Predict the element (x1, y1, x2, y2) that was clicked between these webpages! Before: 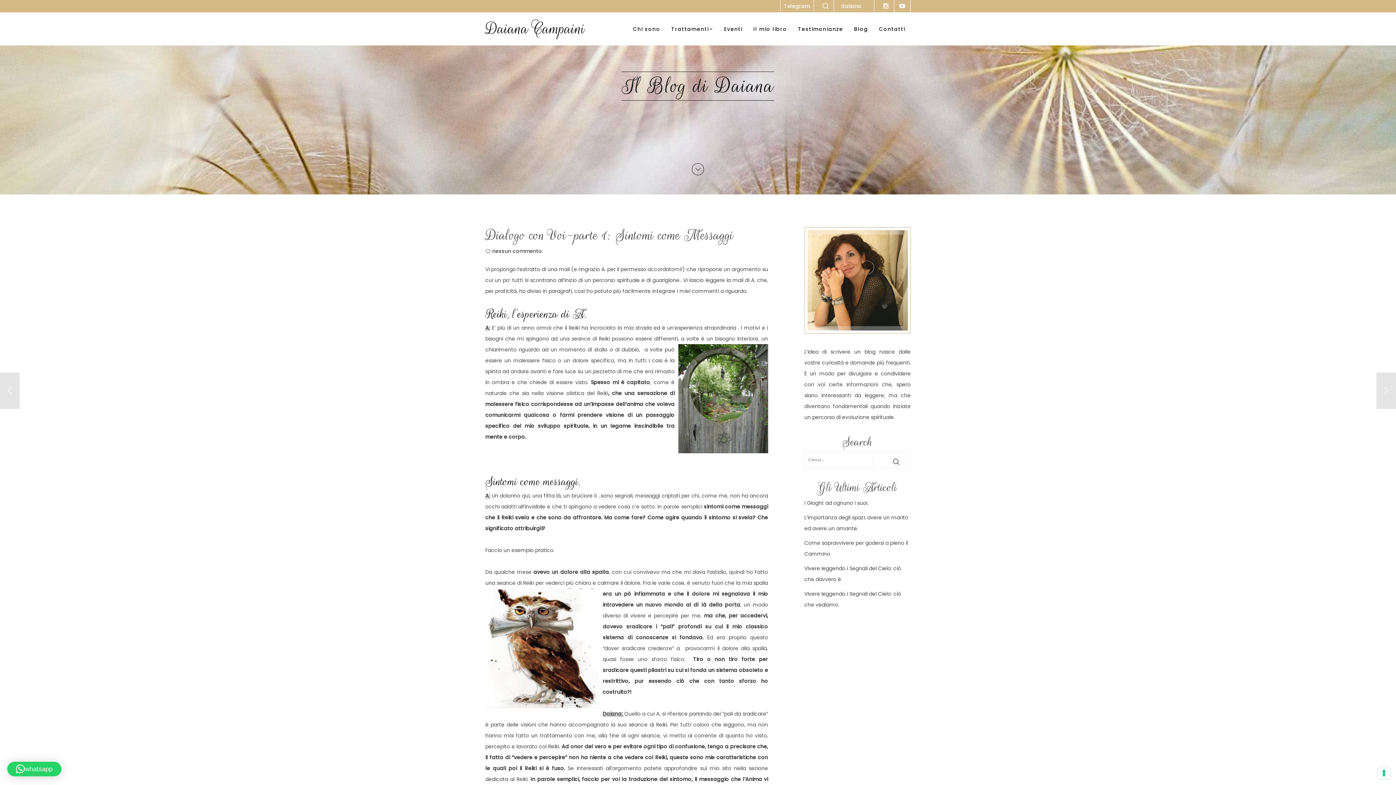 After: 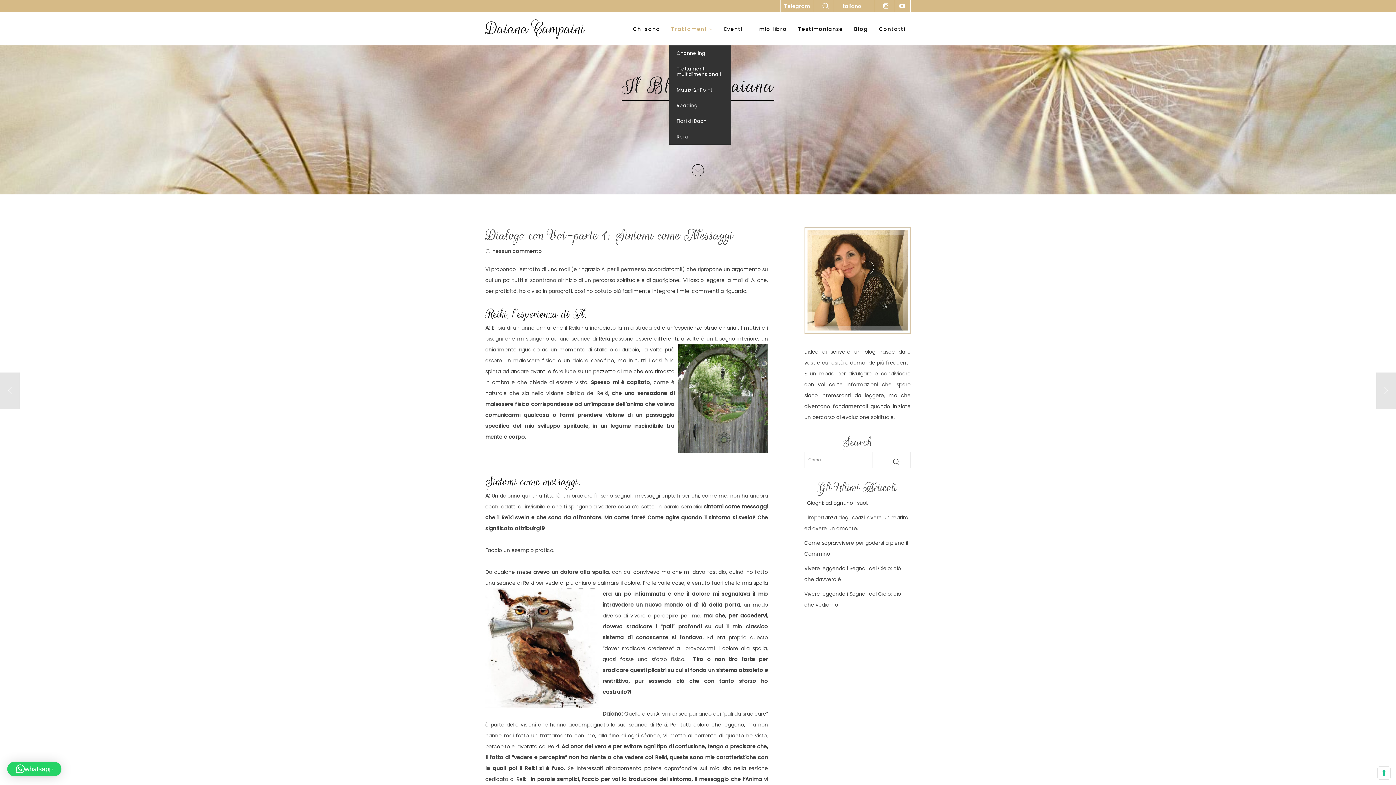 Action: label: Trattamenti bbox: (671, 12, 713, 45)